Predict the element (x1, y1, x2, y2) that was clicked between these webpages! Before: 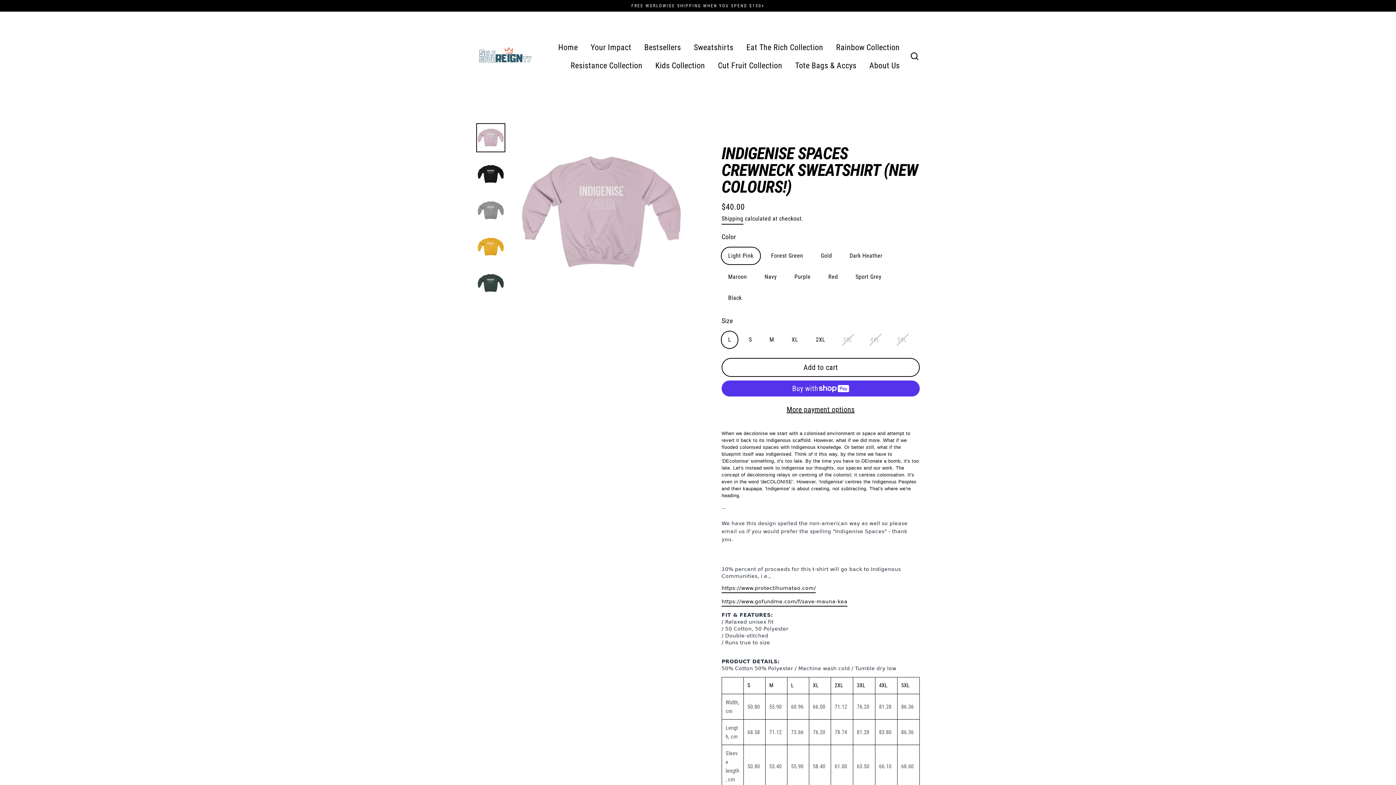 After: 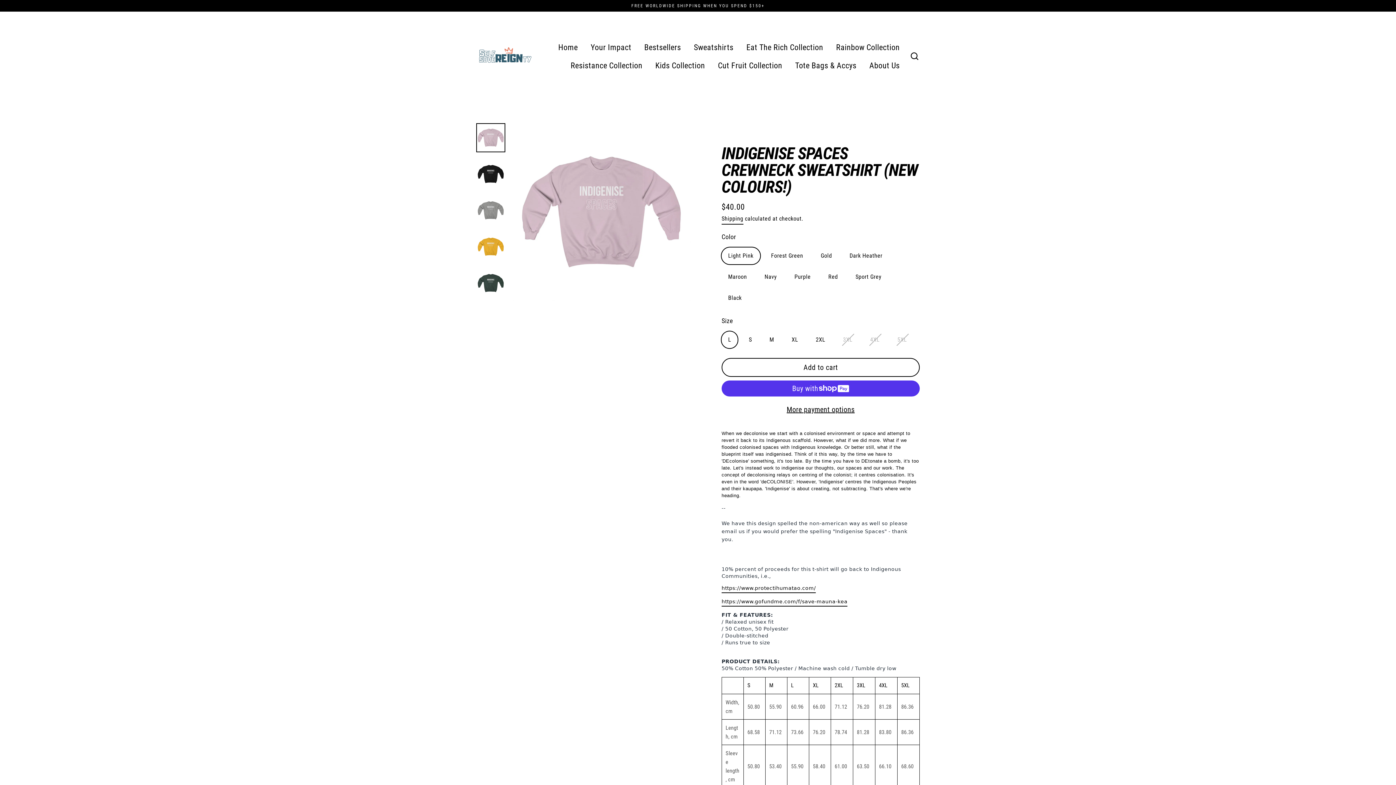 Action: label: Add to cart bbox: (721, 358, 920, 377)